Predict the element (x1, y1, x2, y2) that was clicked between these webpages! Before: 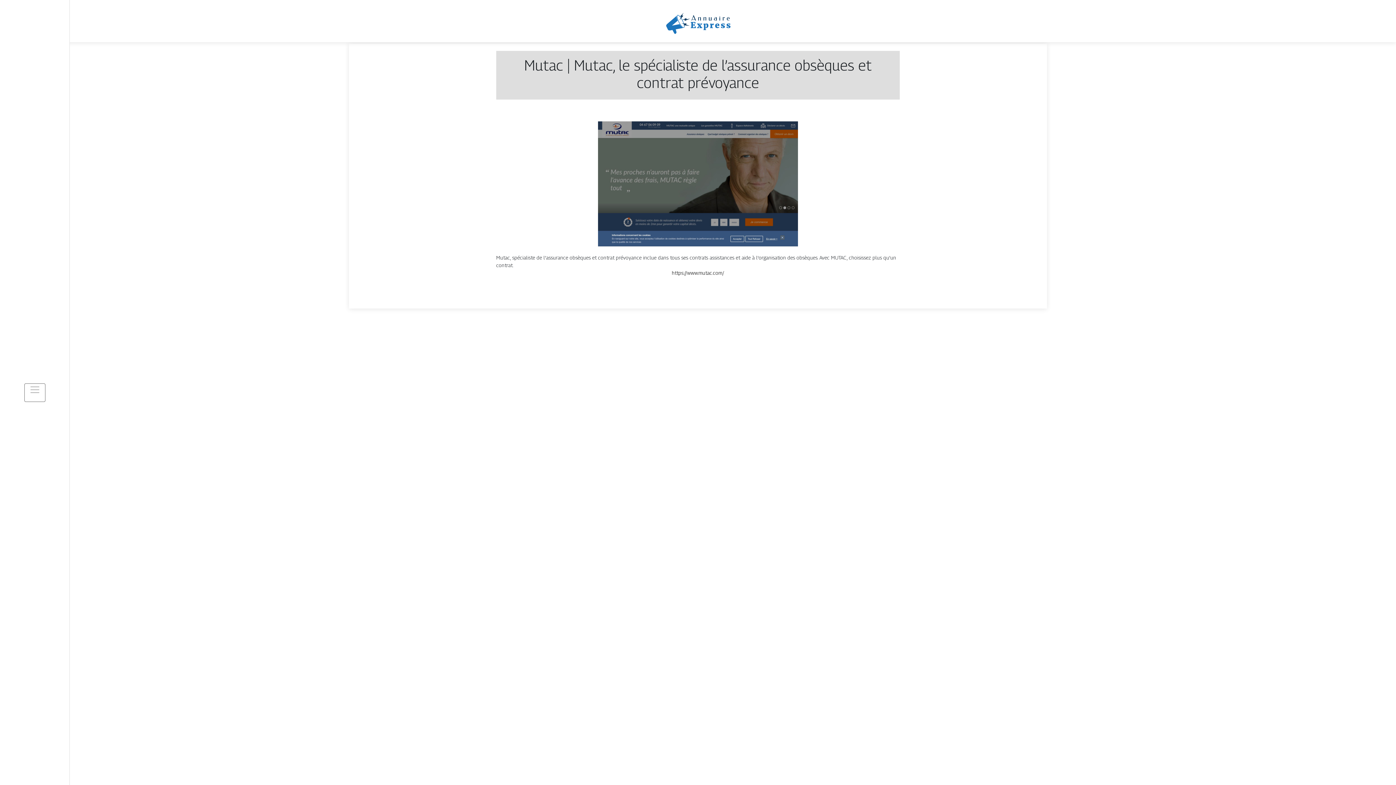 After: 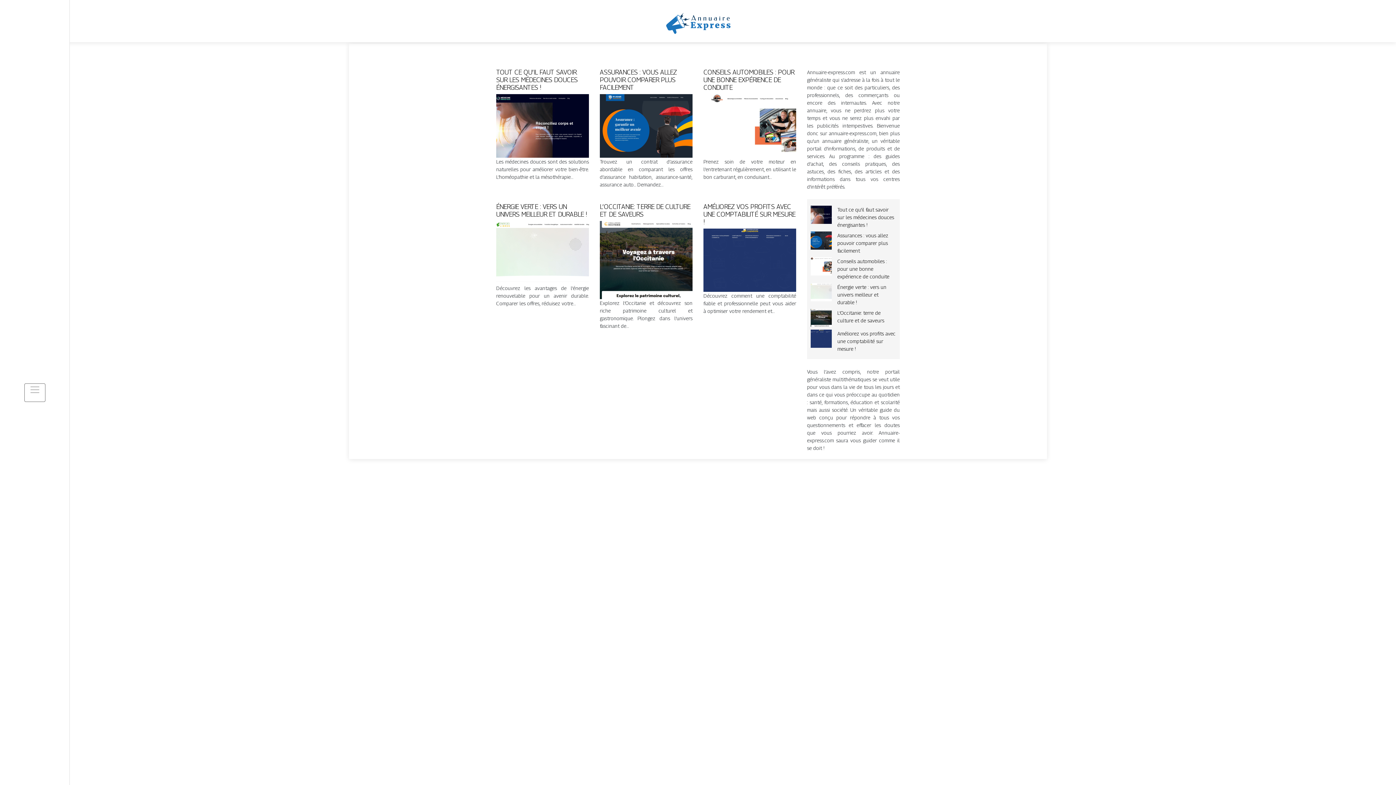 Action: bbox: (663, 17, 732, 23)